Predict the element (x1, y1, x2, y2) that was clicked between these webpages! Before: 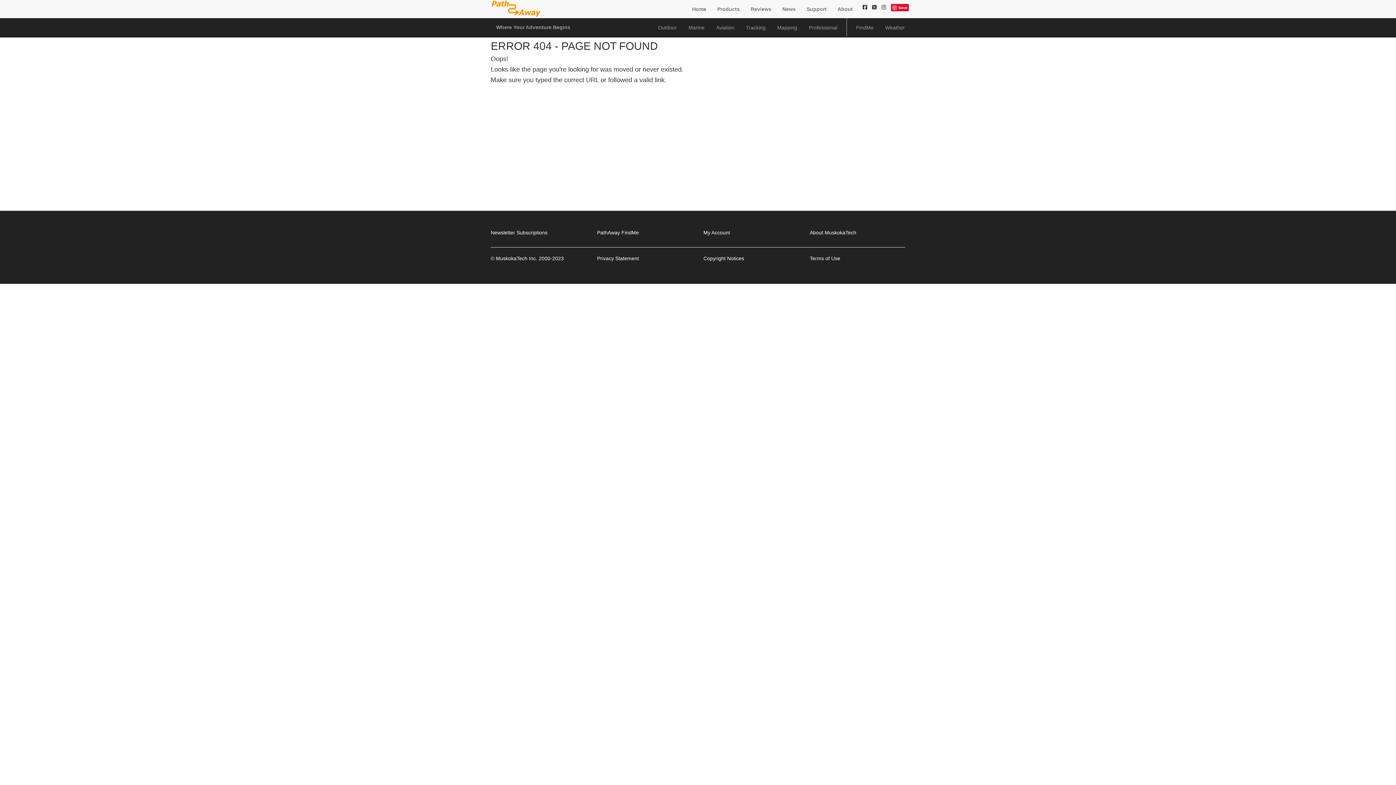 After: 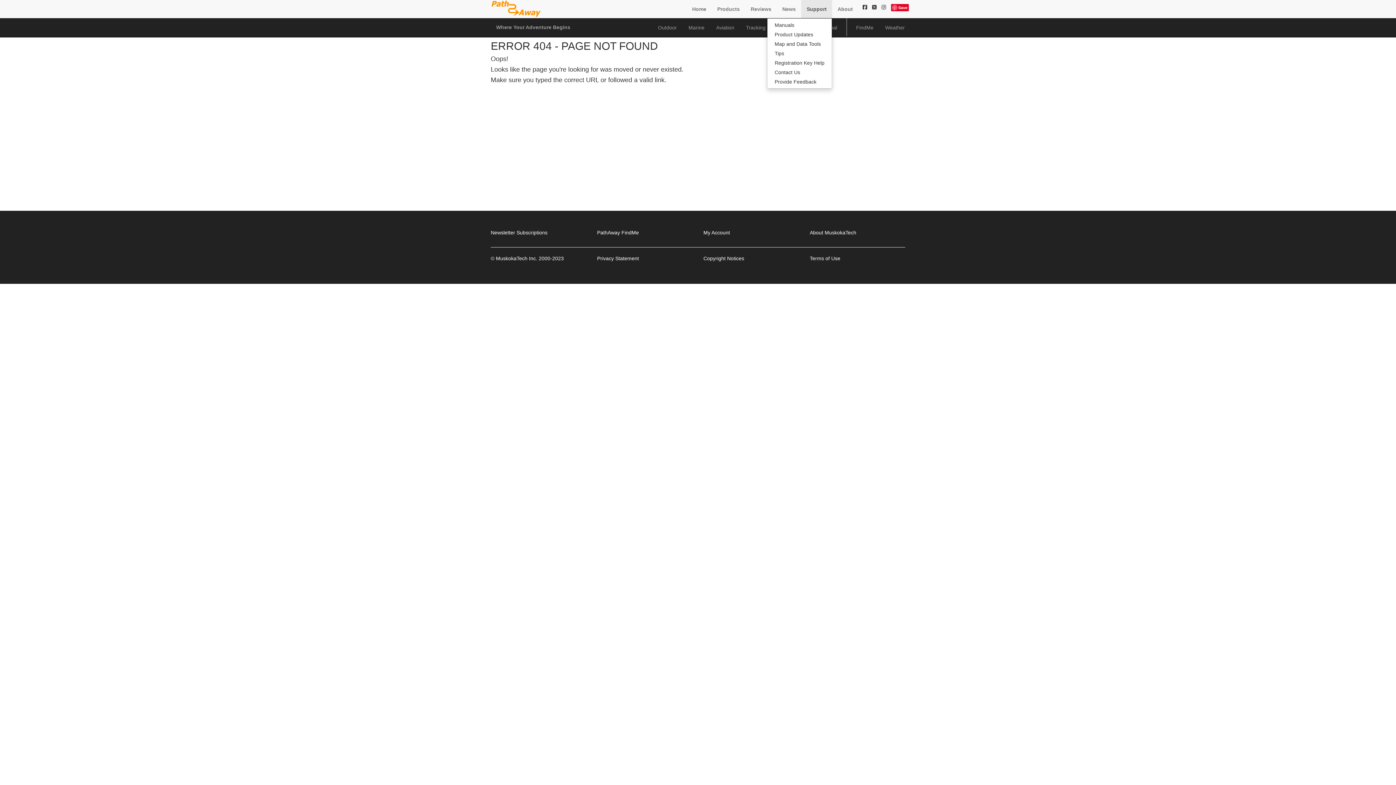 Action: label: Support bbox: (801, 0, 832, 18)